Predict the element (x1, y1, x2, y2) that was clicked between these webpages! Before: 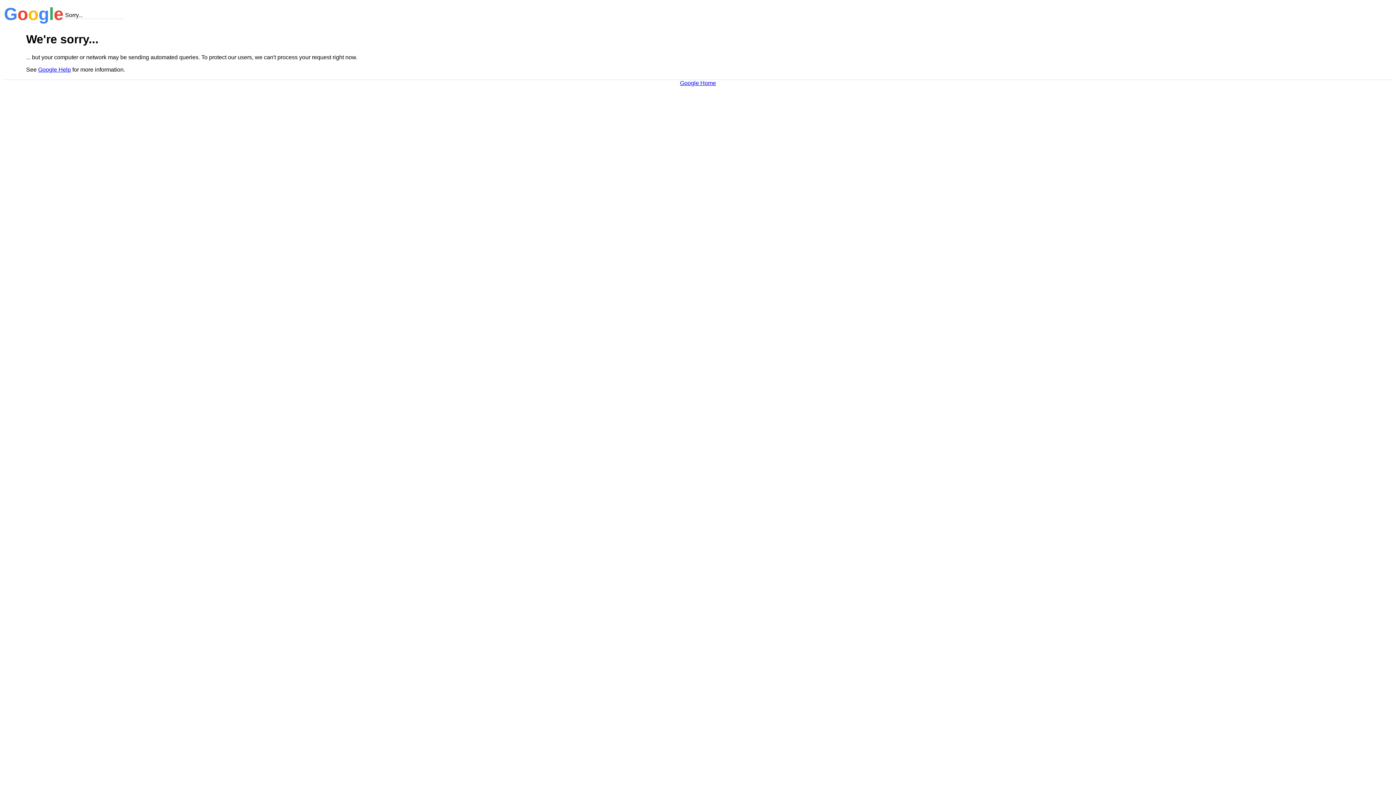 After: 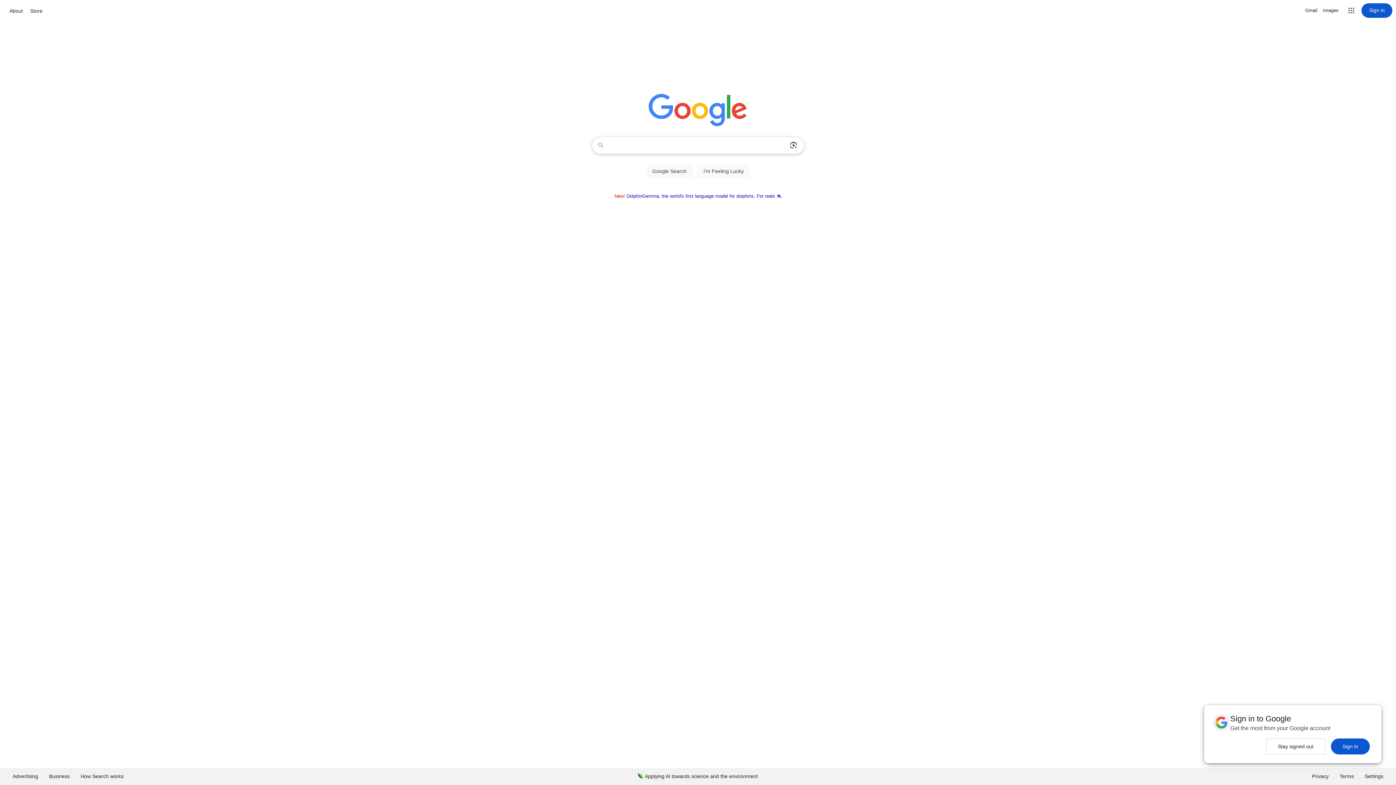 Action: label: Google Home bbox: (680, 79, 716, 86)